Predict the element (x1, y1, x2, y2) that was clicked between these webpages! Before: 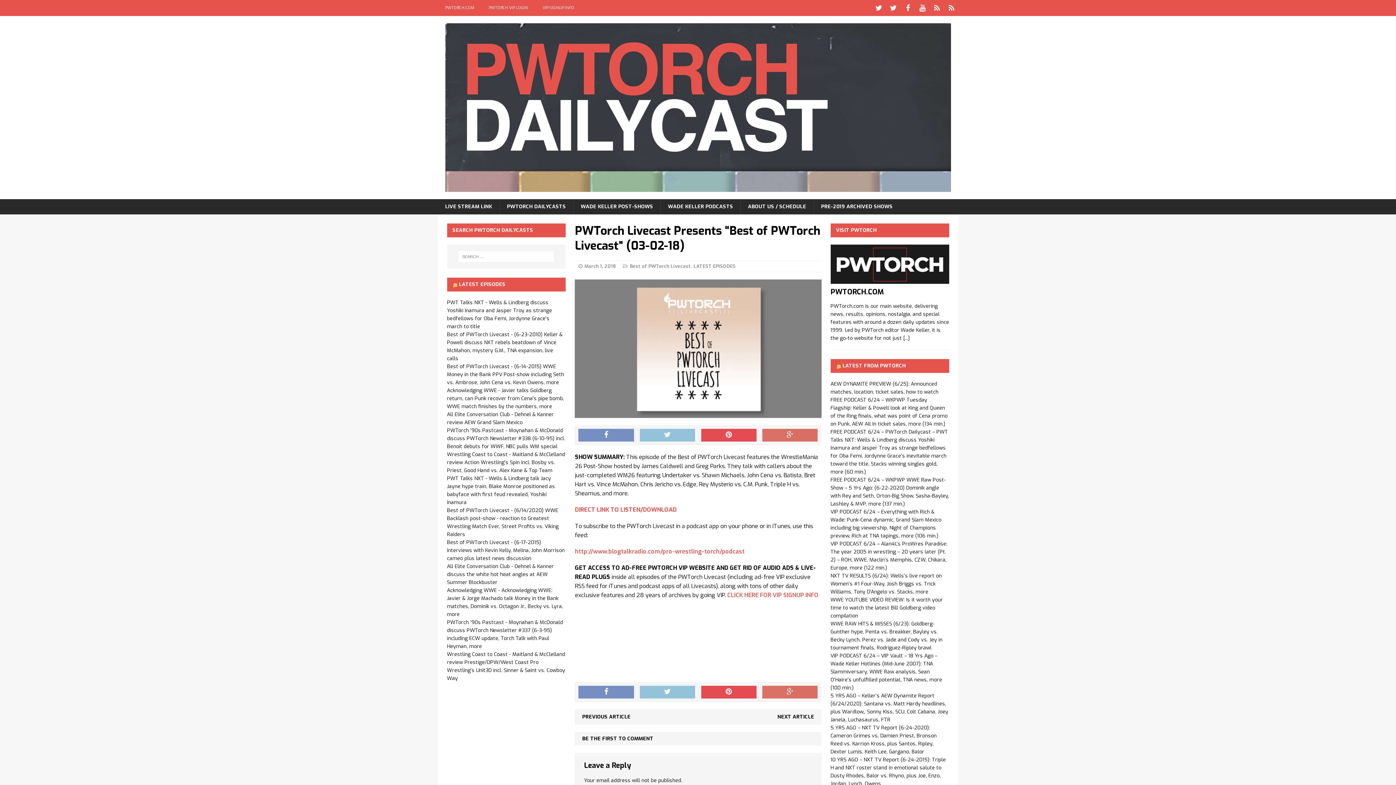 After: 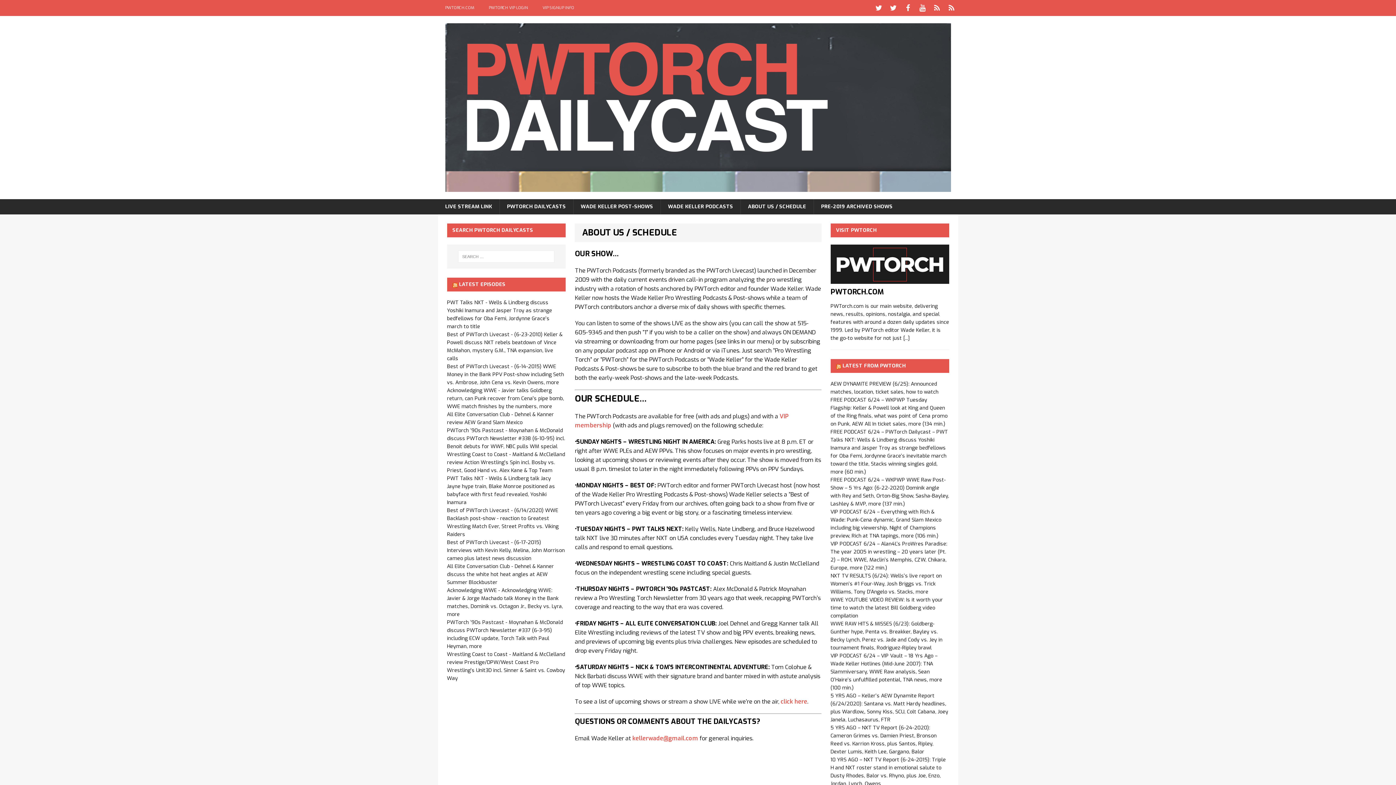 Action: label: ABOUT US / SCHEDULE bbox: (740, 199, 813, 214)